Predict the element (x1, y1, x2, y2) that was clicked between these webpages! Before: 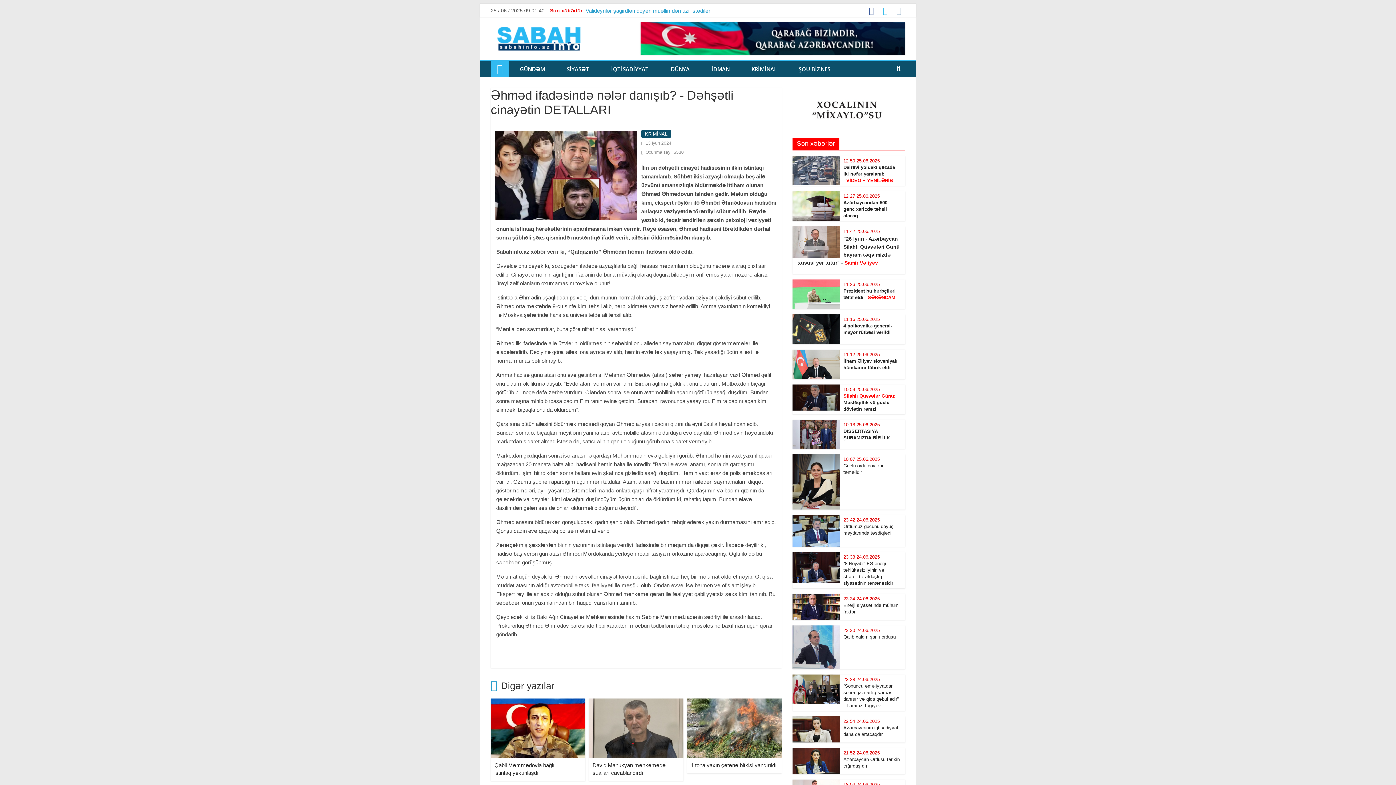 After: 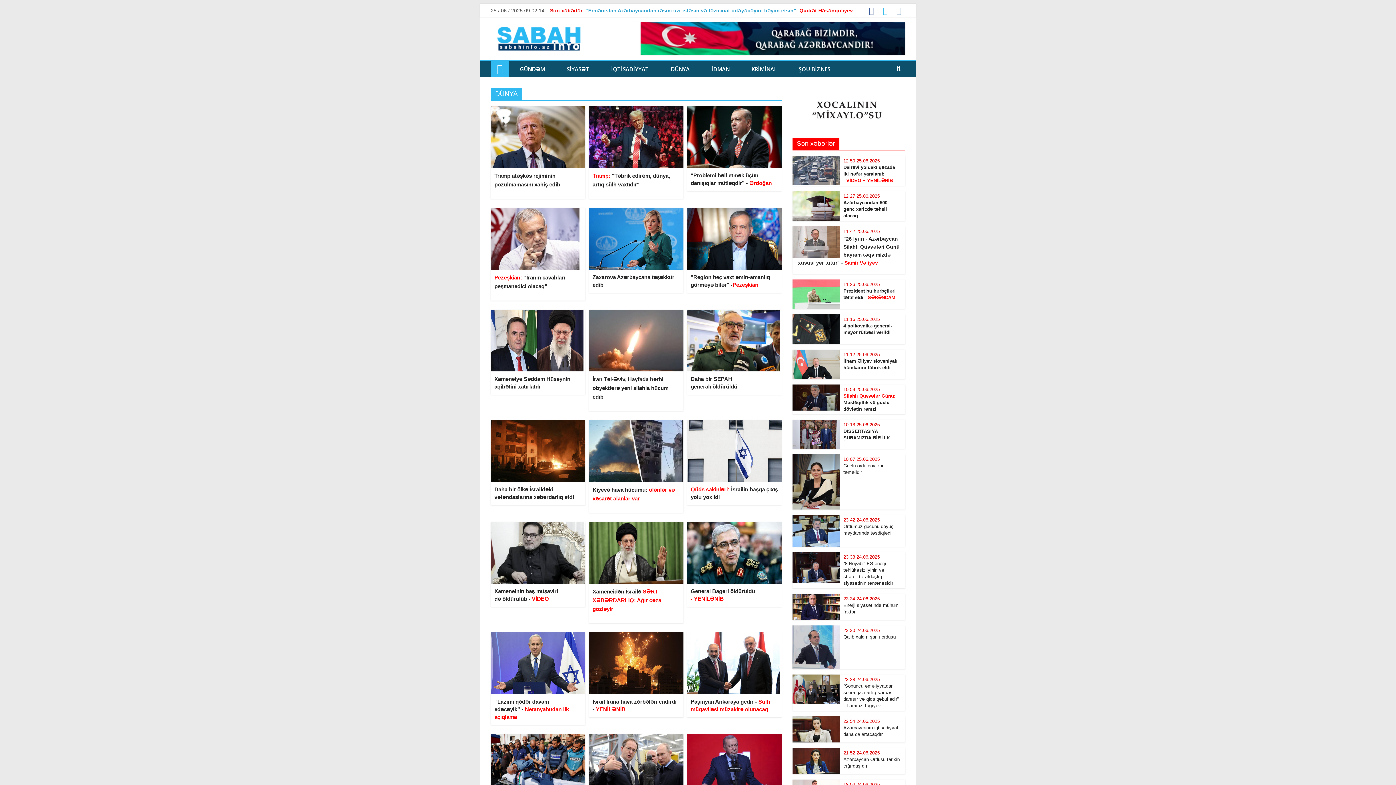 Action: bbox: (660, 61, 700, 77) label: DÜNYA